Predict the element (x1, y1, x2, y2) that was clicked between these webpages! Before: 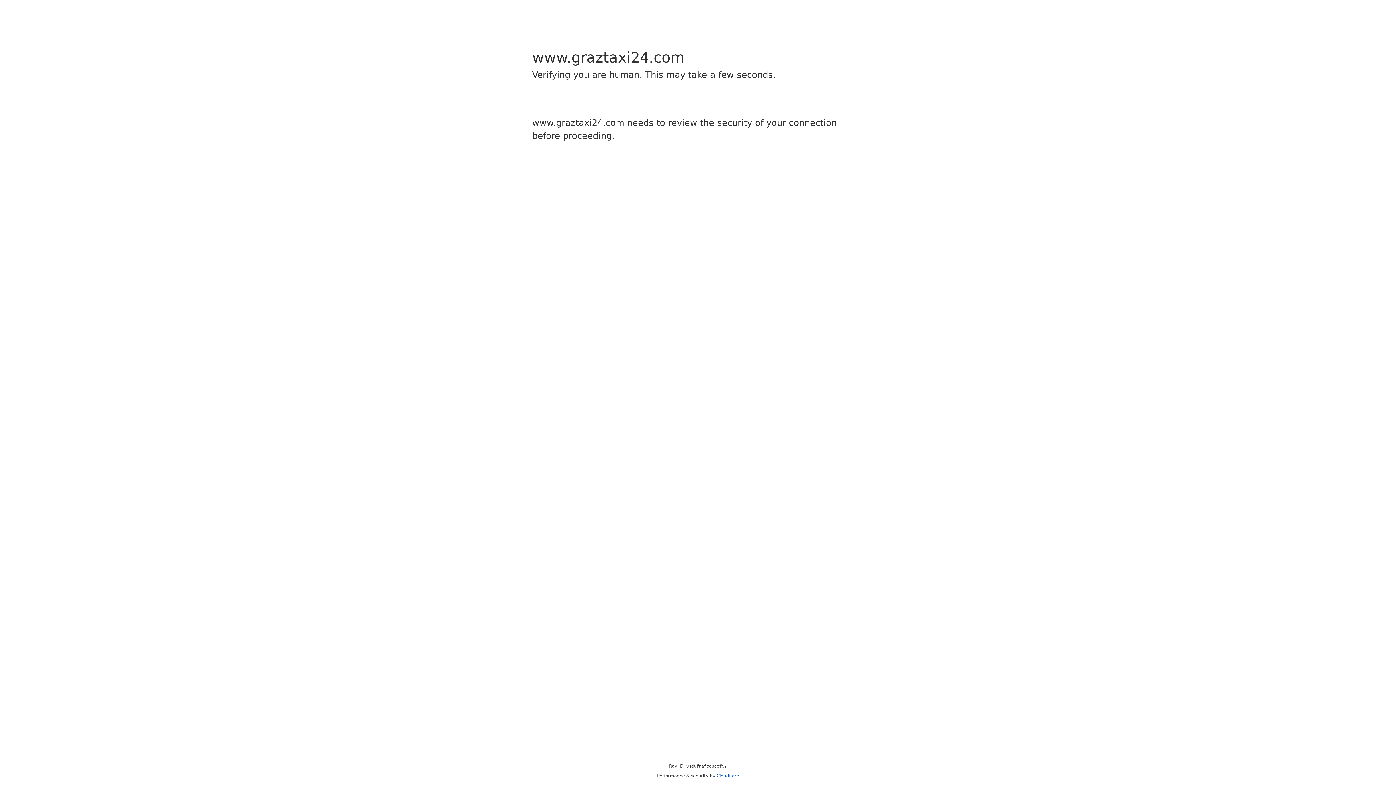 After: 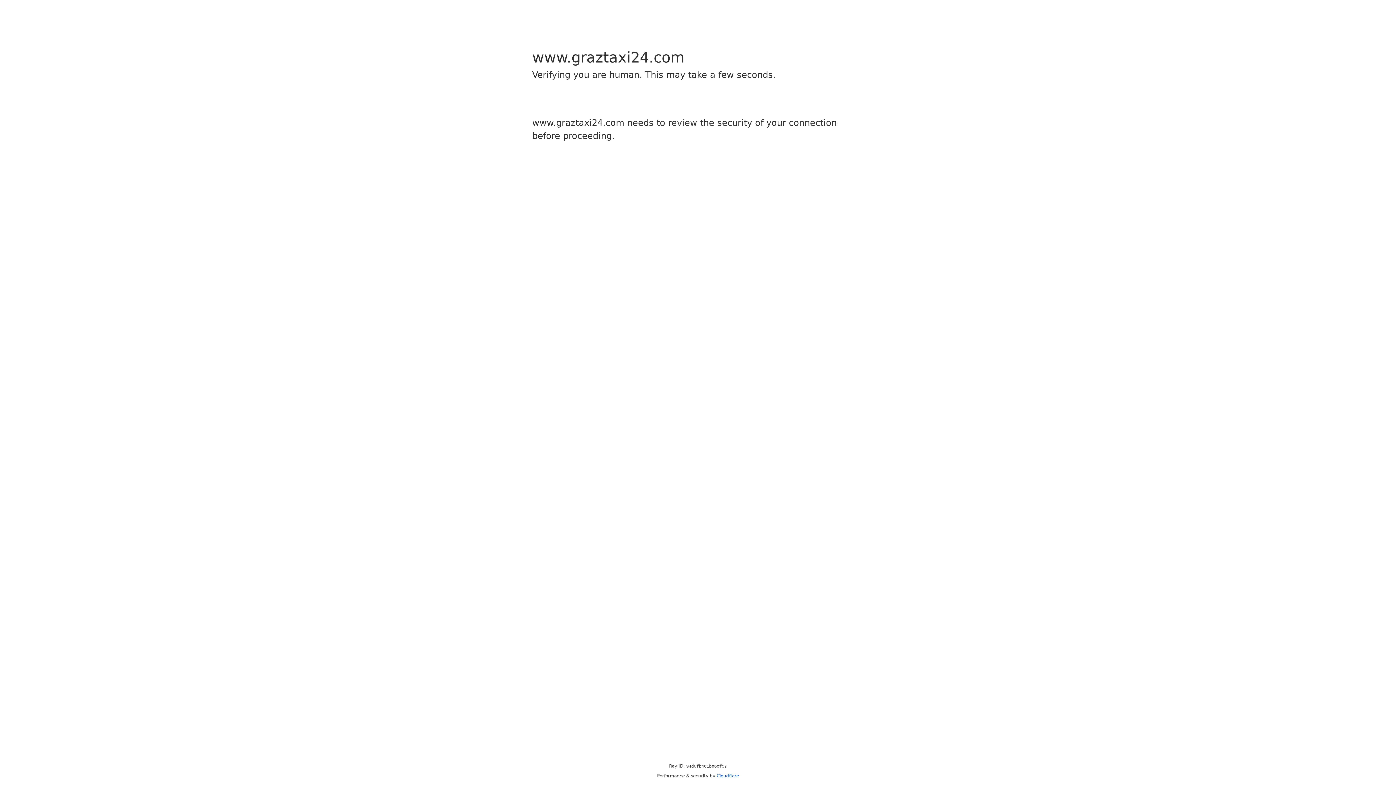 Action: label: Cloudflare bbox: (716, 773, 739, 778)